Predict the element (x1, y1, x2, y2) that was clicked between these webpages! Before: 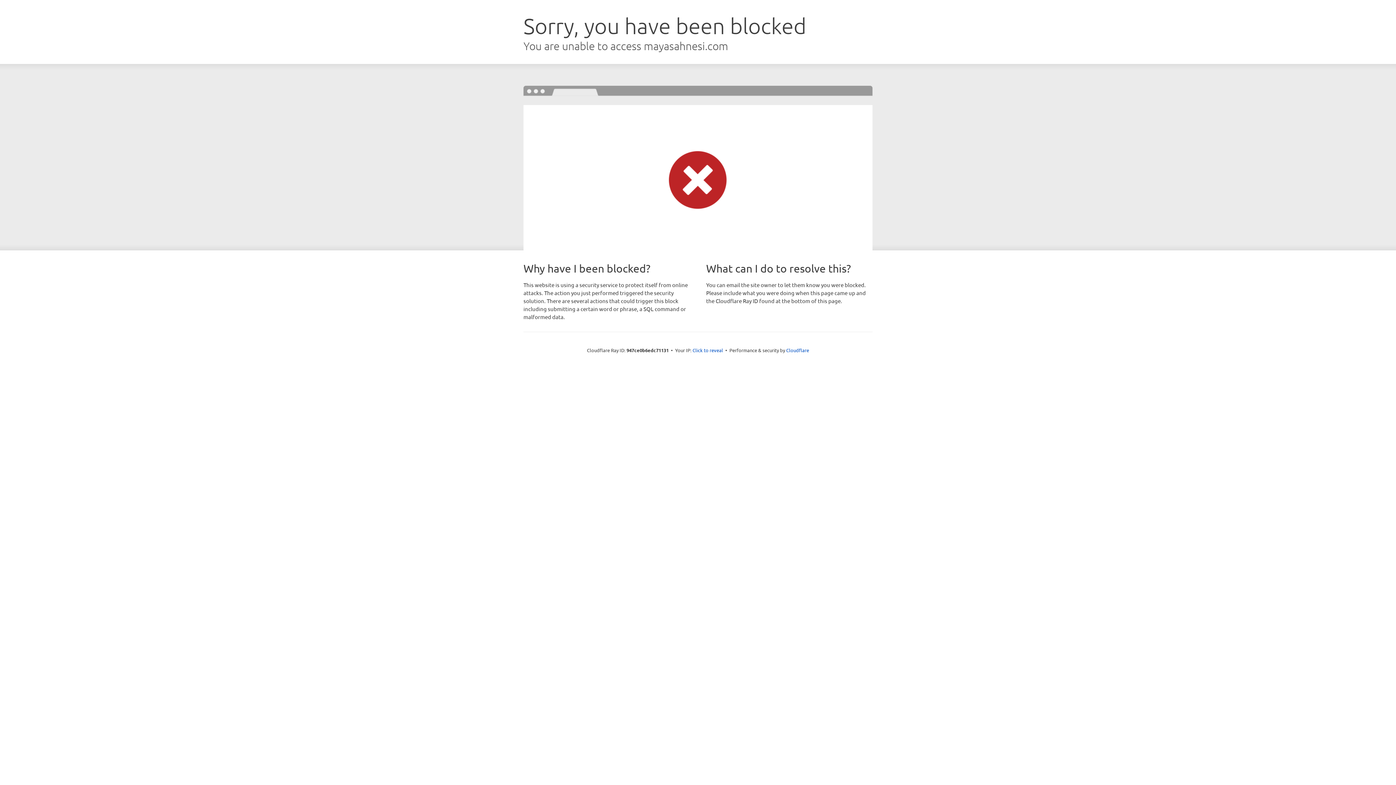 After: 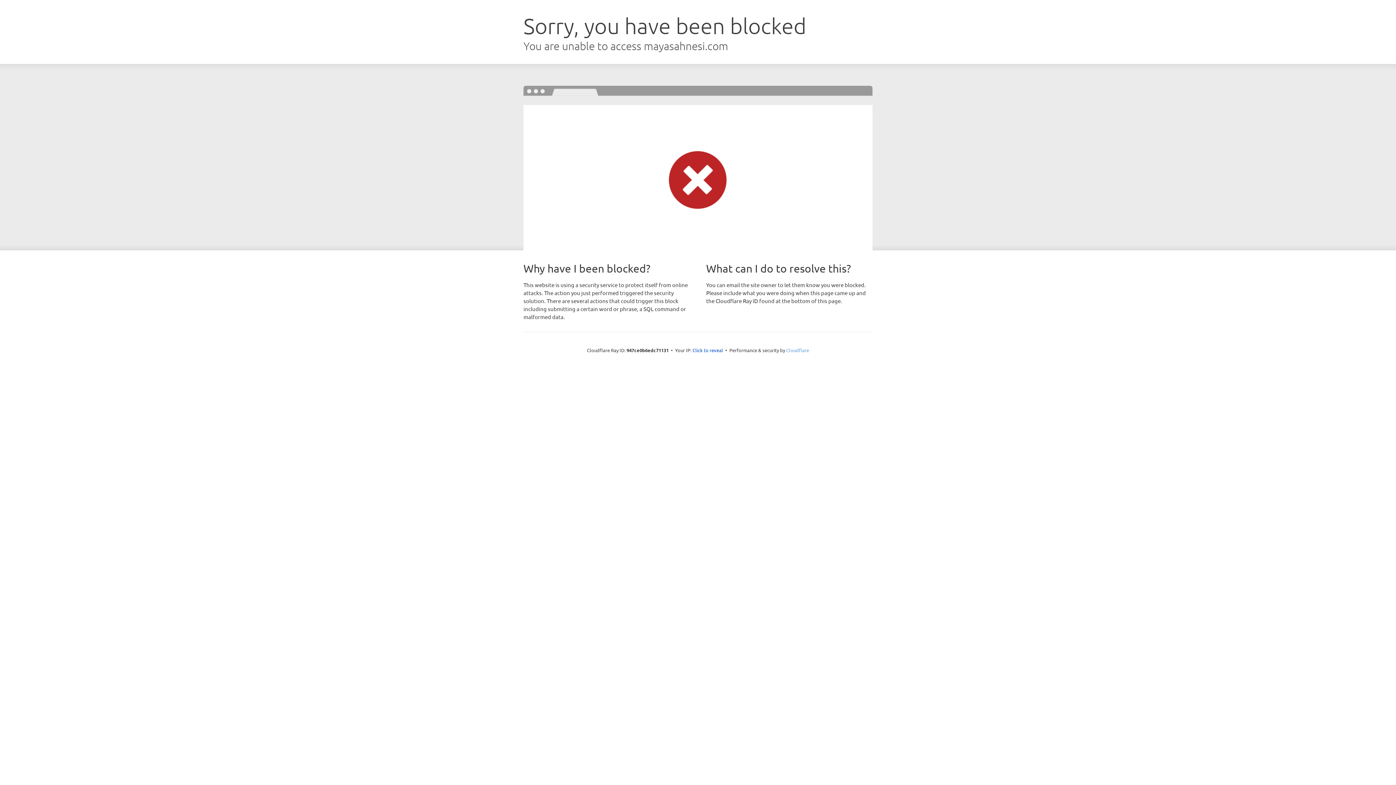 Action: bbox: (786, 347, 809, 353) label: Cloudflare